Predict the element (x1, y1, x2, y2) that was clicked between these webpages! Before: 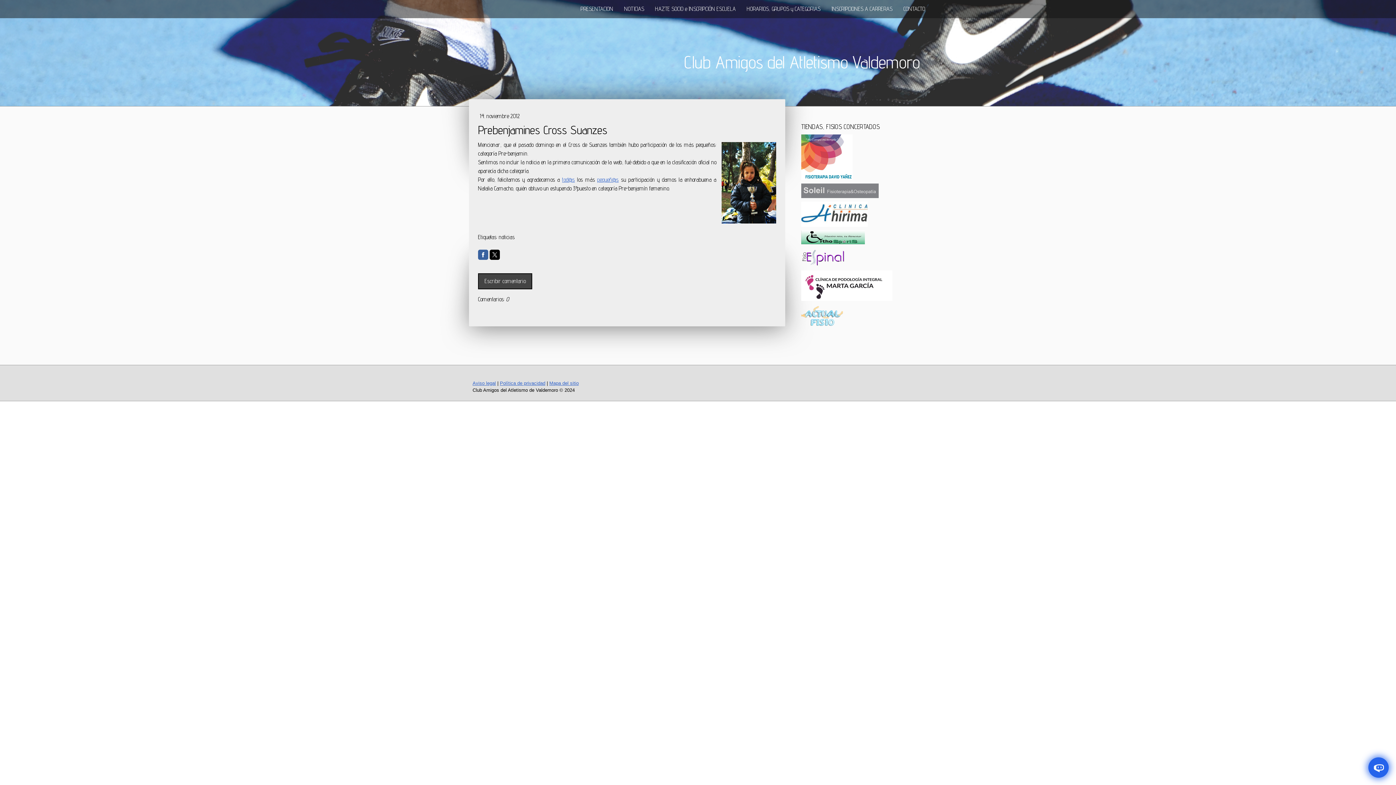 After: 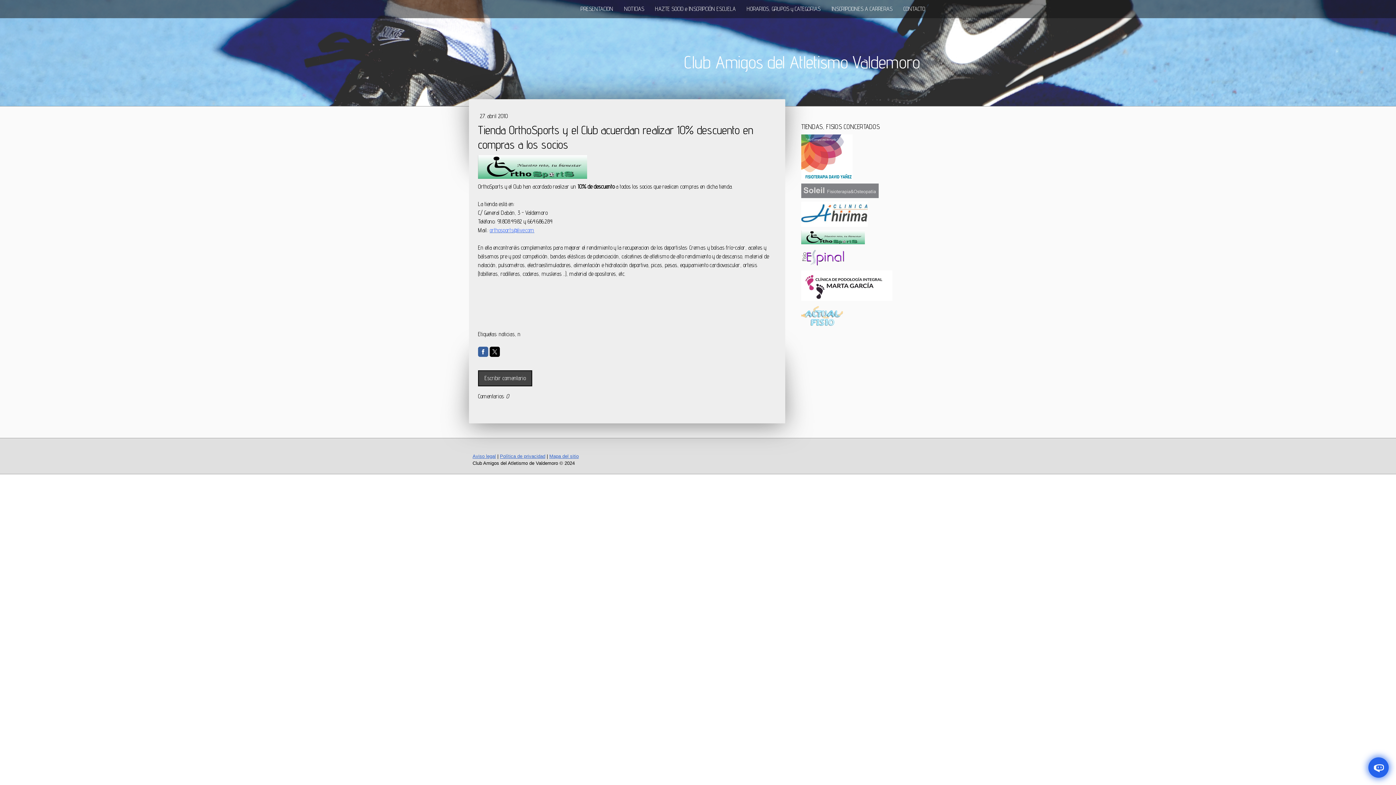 Action: bbox: (801, 231, 865, 237)